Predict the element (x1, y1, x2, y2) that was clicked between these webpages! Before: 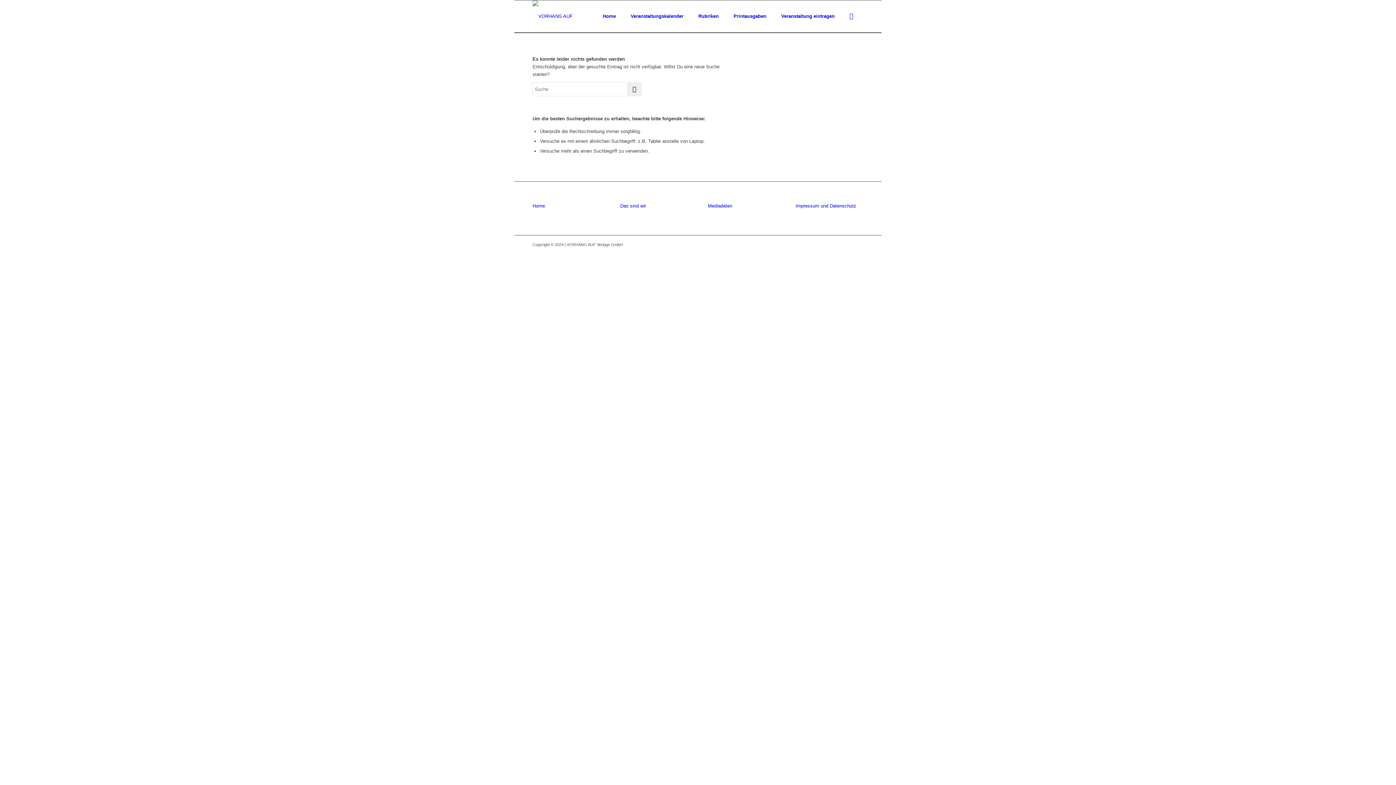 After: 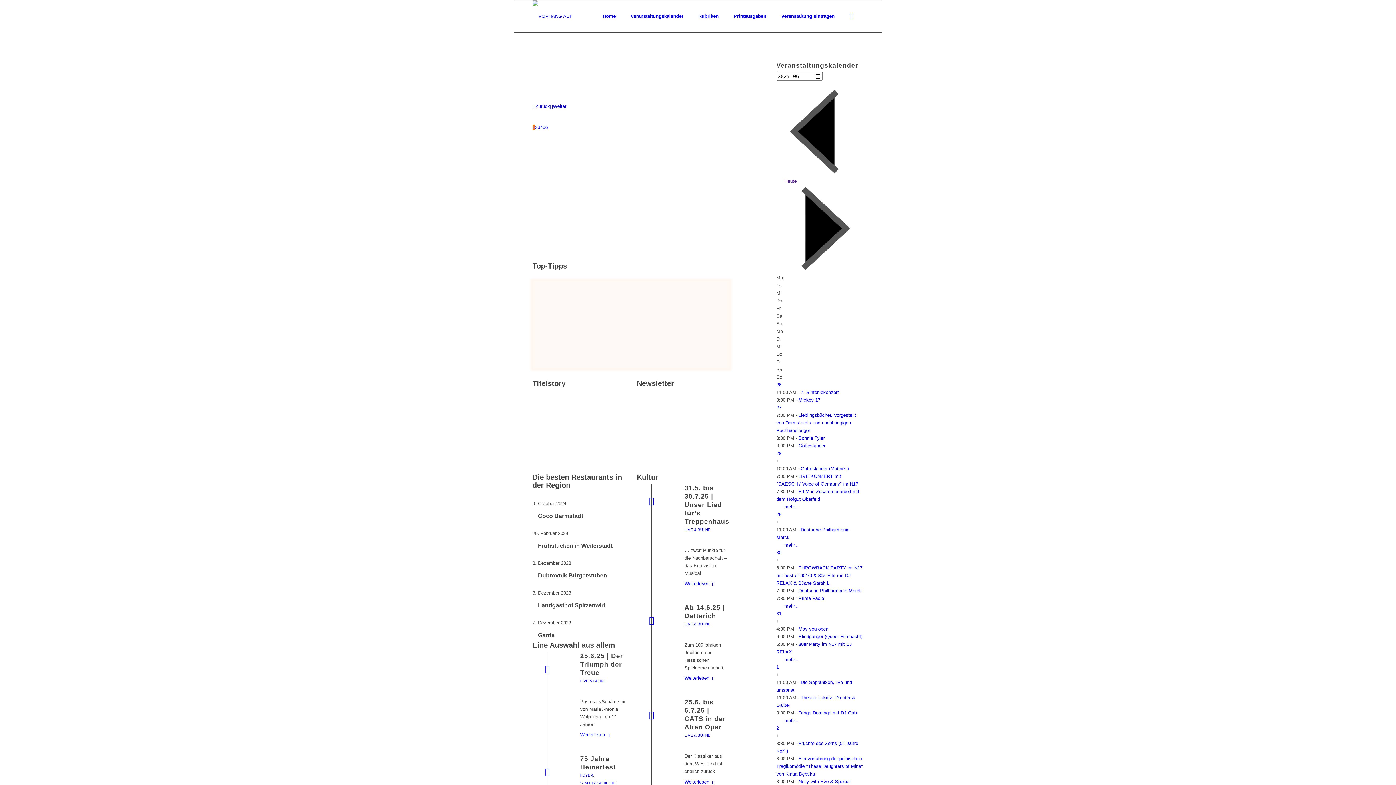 Action: bbox: (532, 0, 572, 32)